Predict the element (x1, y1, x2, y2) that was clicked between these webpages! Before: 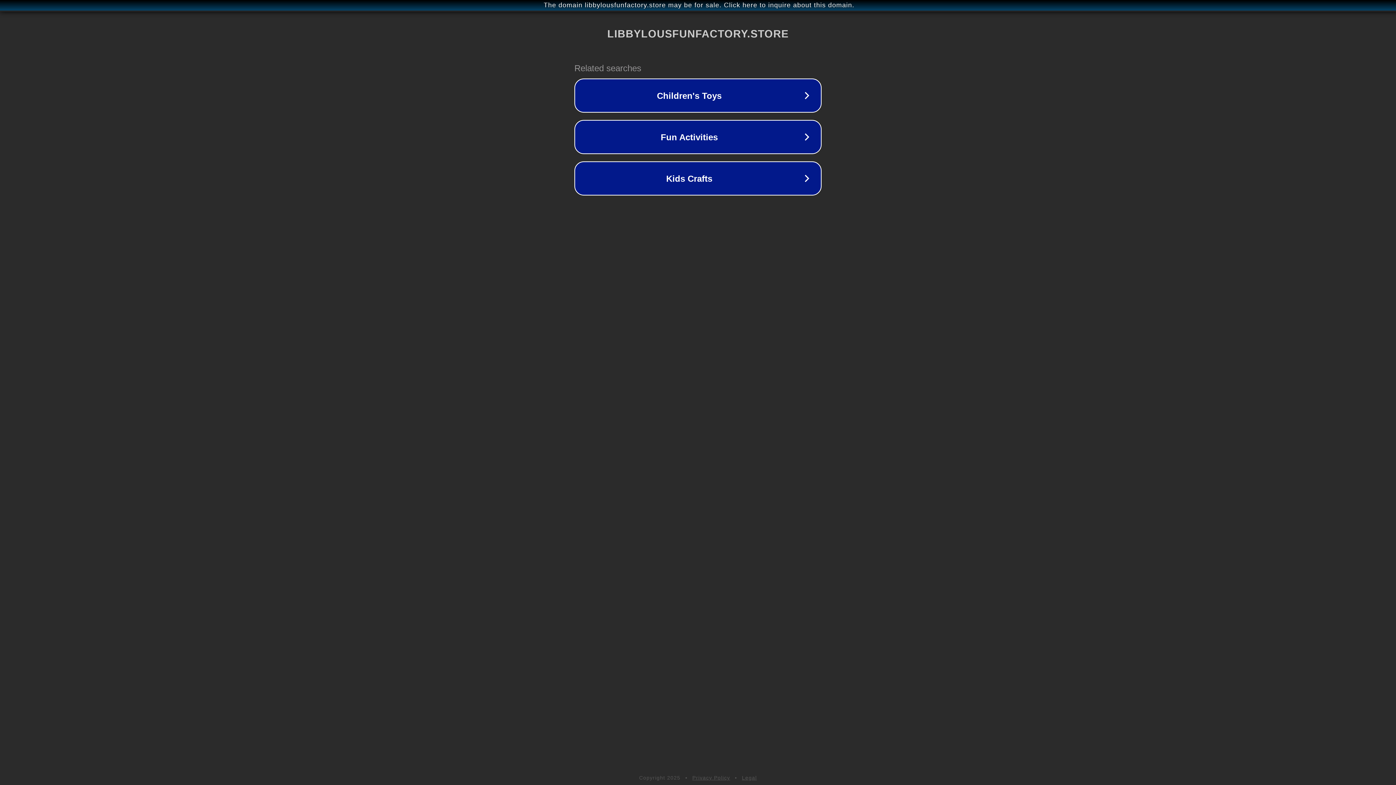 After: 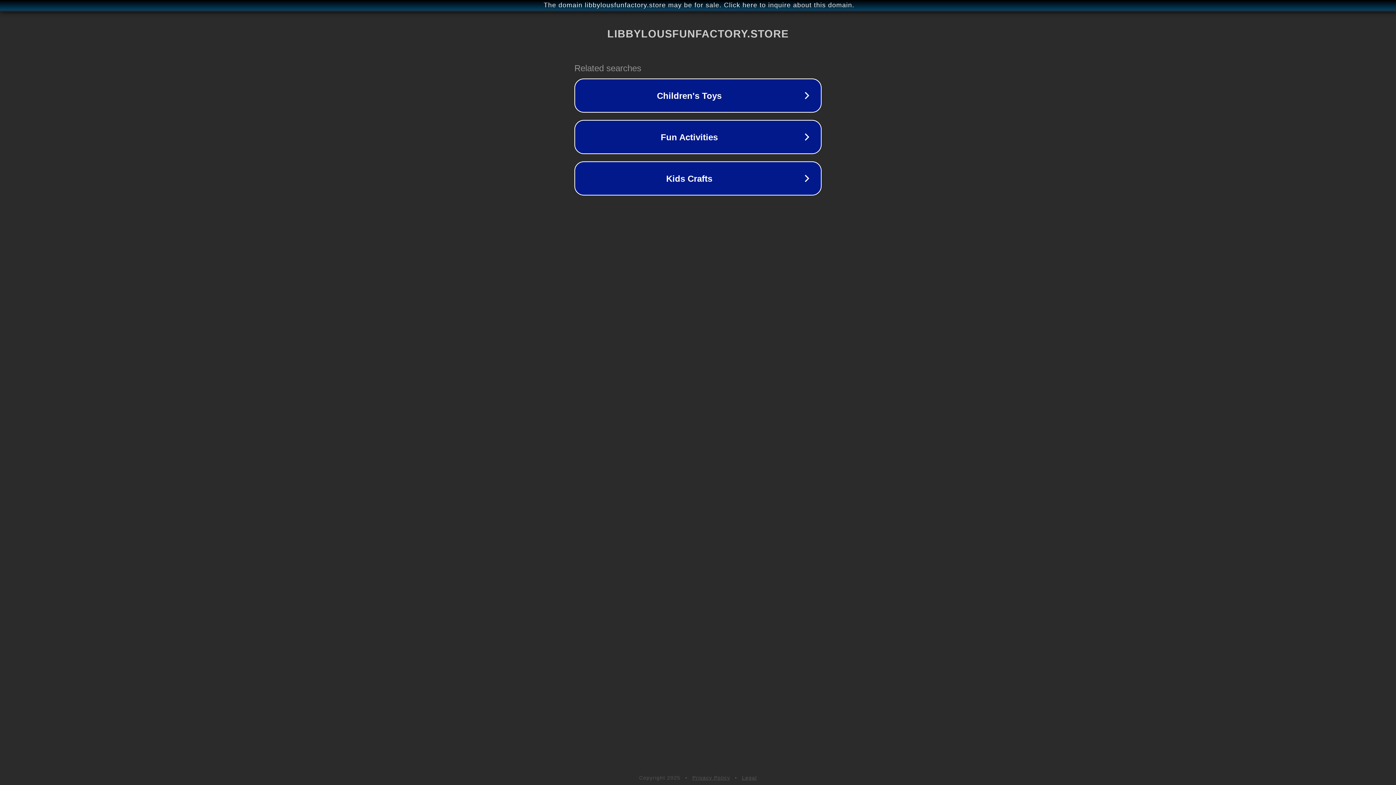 Action: label: Privacy Policy bbox: (692, 775, 730, 781)